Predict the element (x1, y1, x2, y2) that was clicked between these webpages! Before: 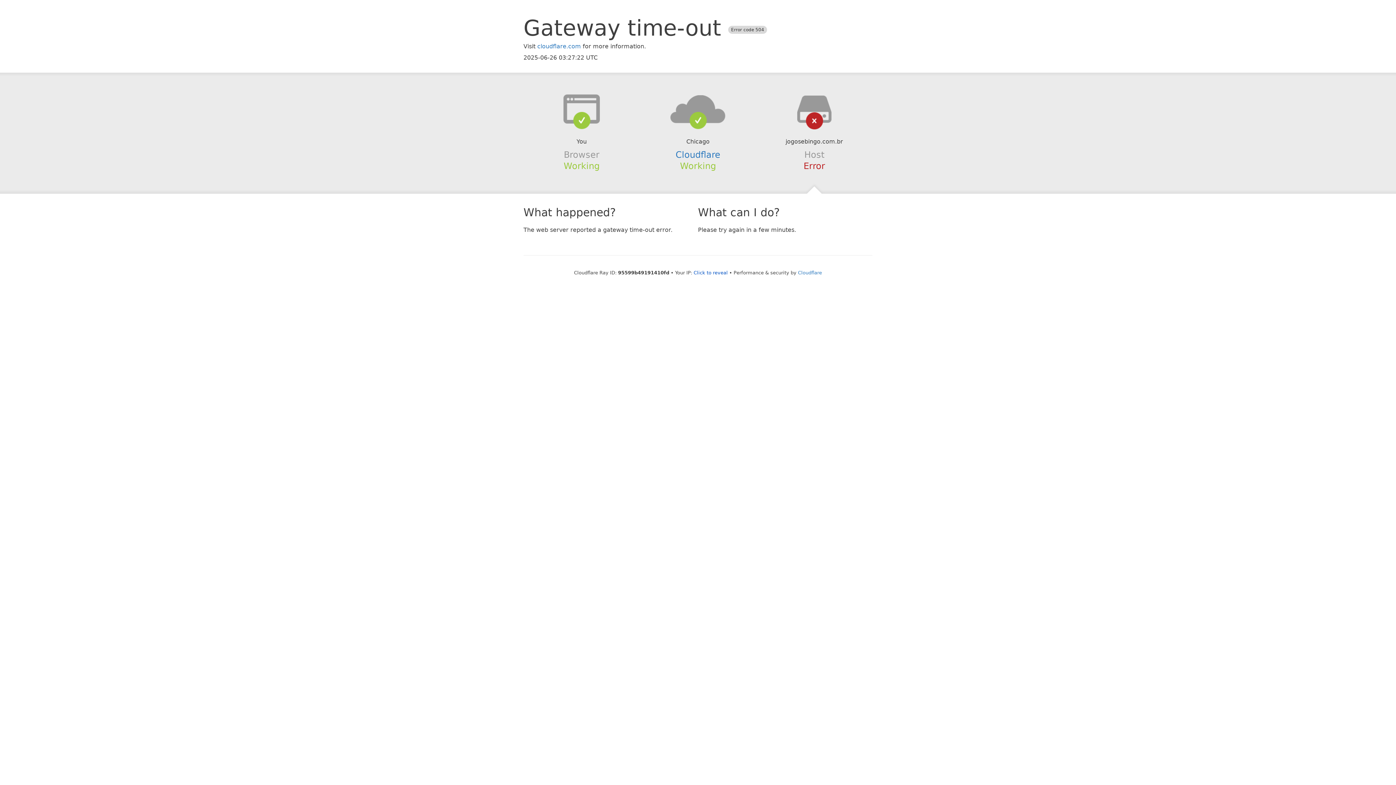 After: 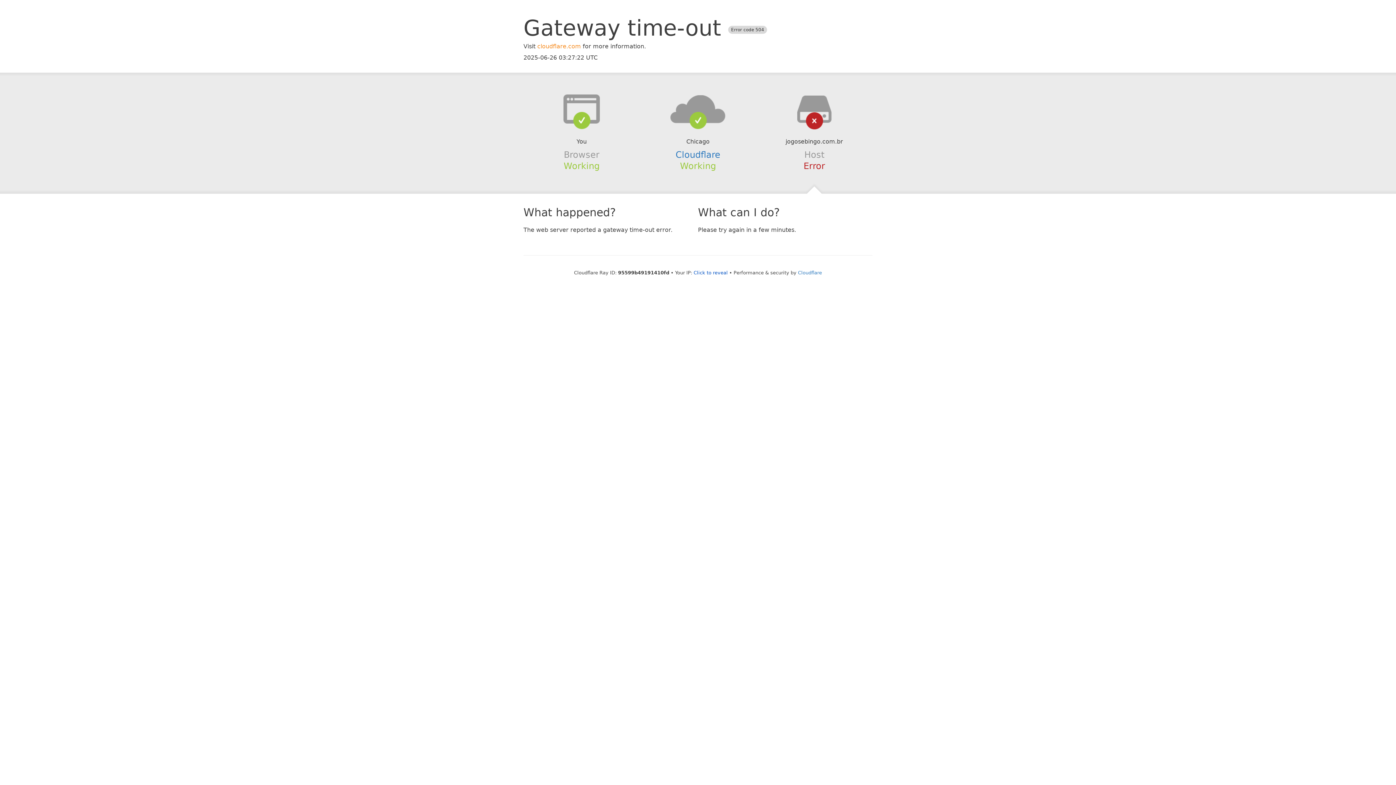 Action: bbox: (537, 42, 581, 49) label: cloudflare.com